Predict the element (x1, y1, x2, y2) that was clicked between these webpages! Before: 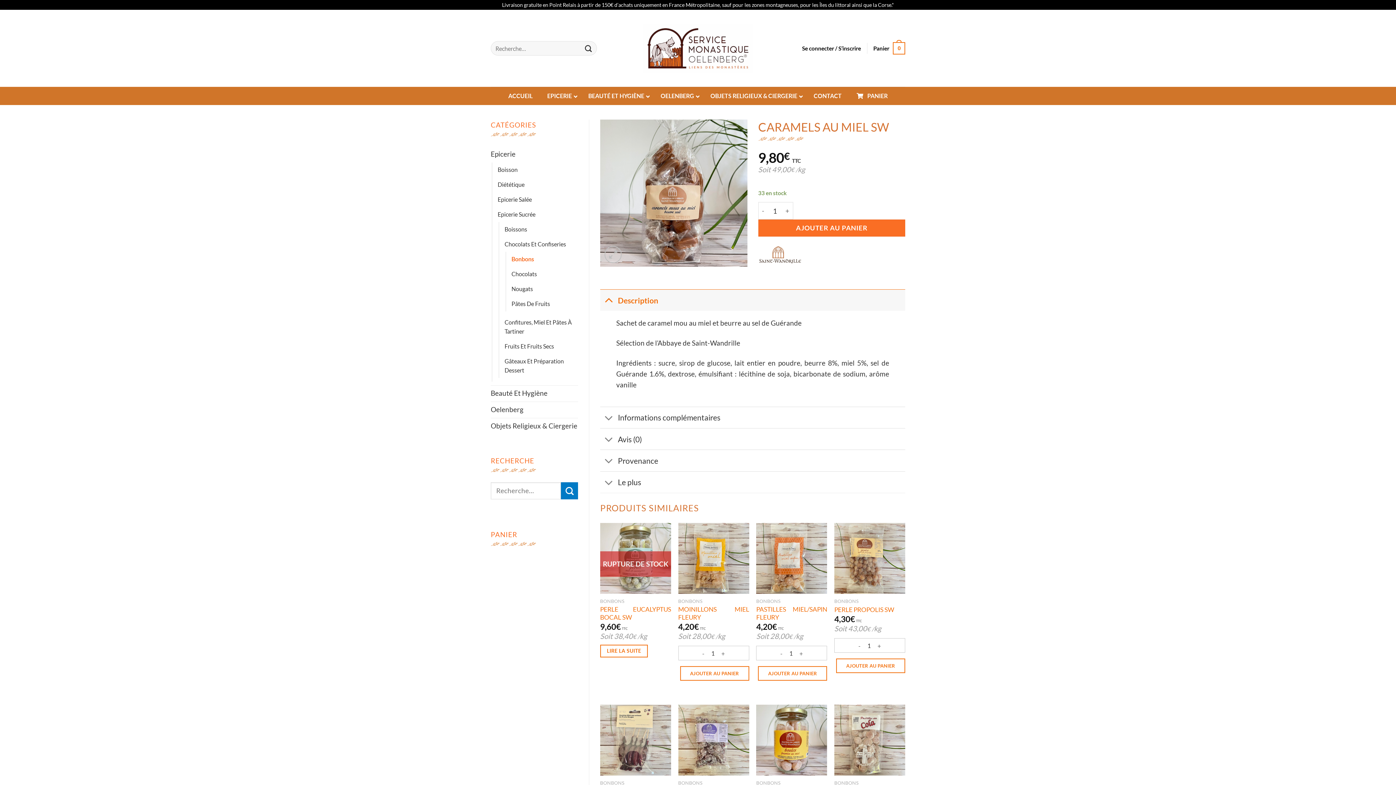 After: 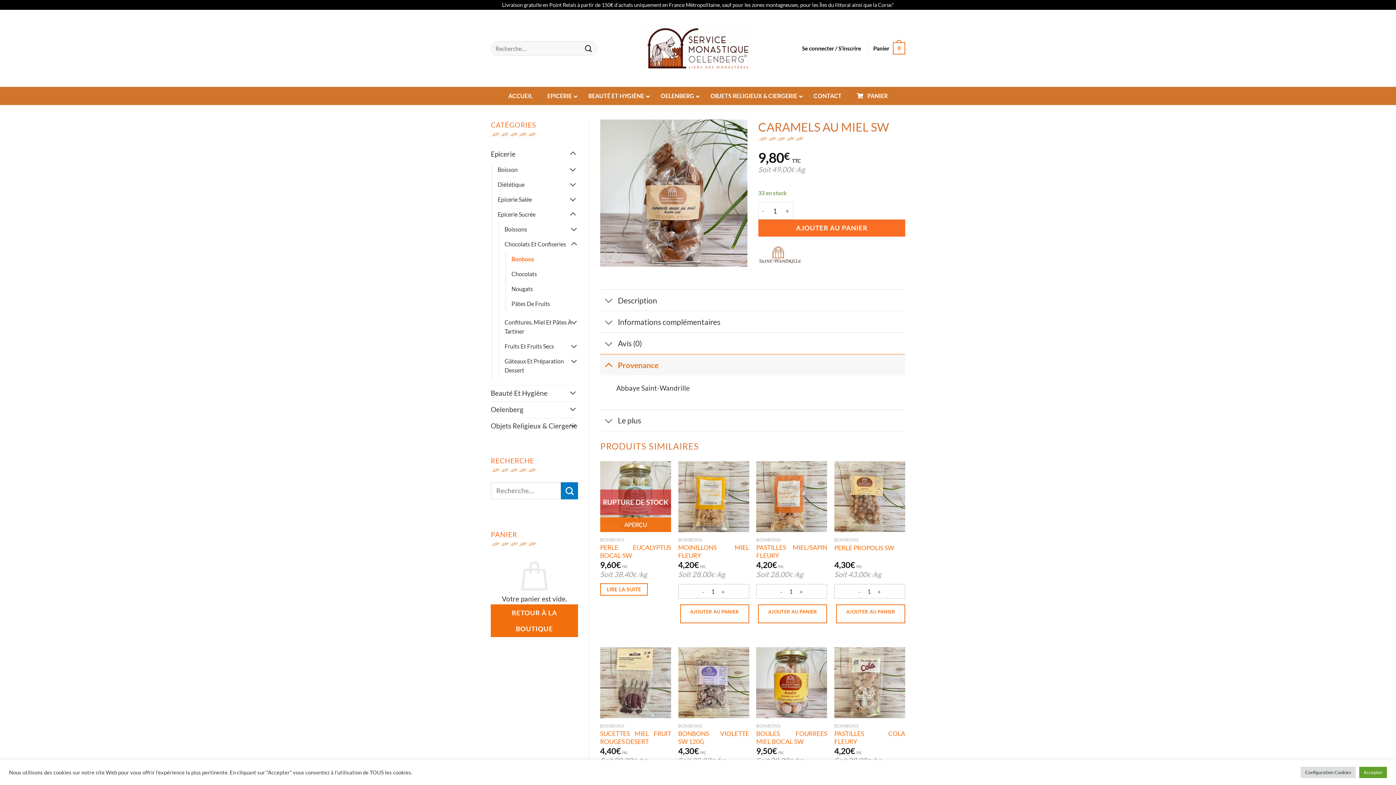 Action: label: Basculer bbox: (600, 452, 617, 471)